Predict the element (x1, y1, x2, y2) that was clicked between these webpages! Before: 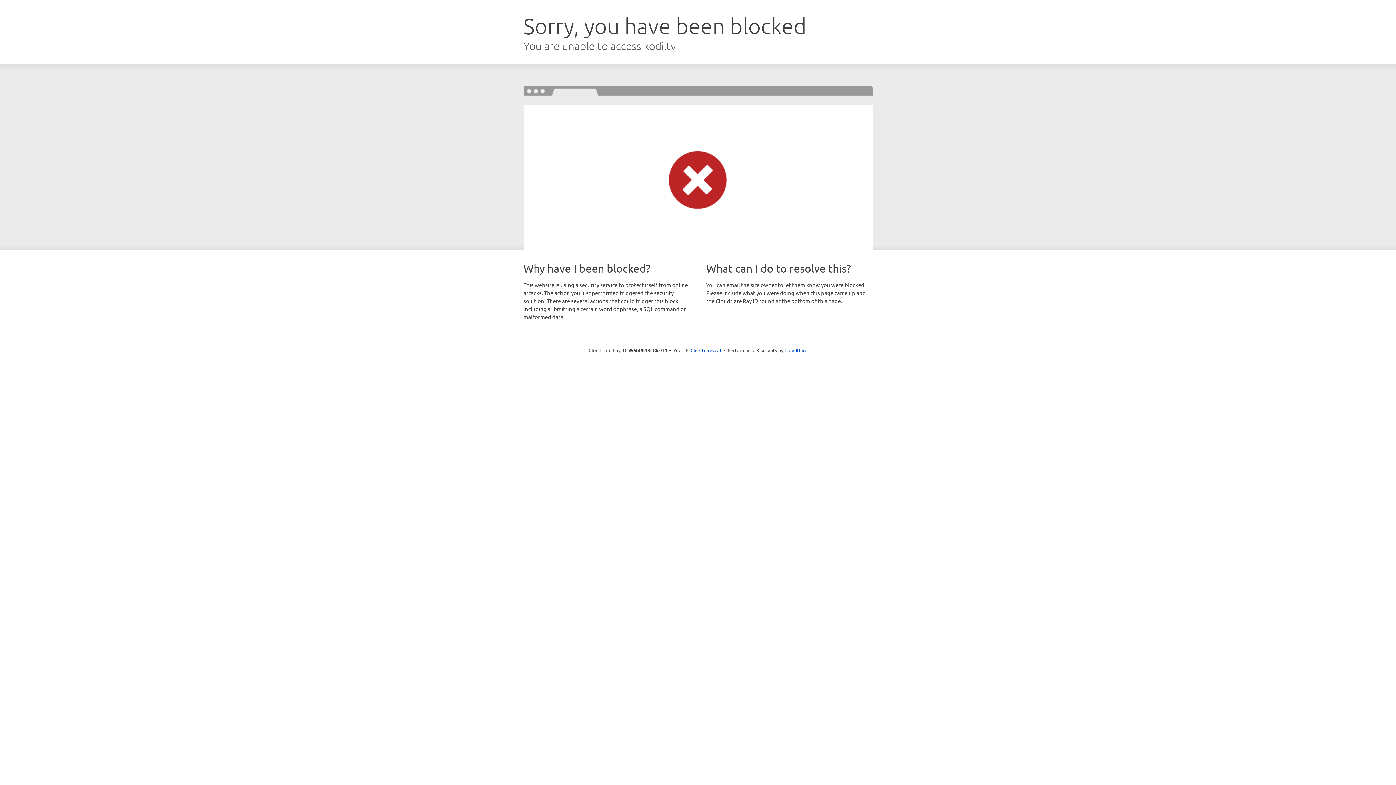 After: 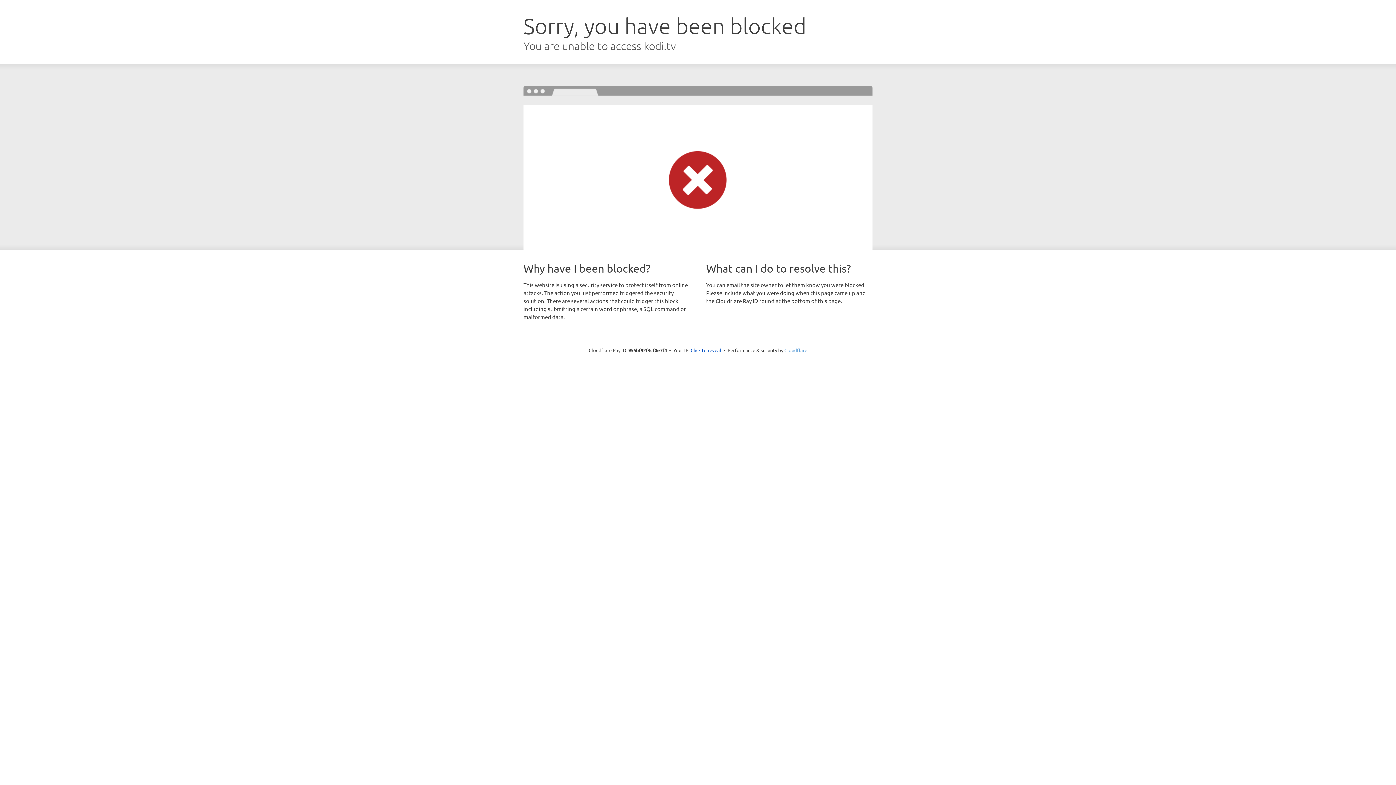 Action: label: Cloudflare bbox: (784, 347, 807, 353)